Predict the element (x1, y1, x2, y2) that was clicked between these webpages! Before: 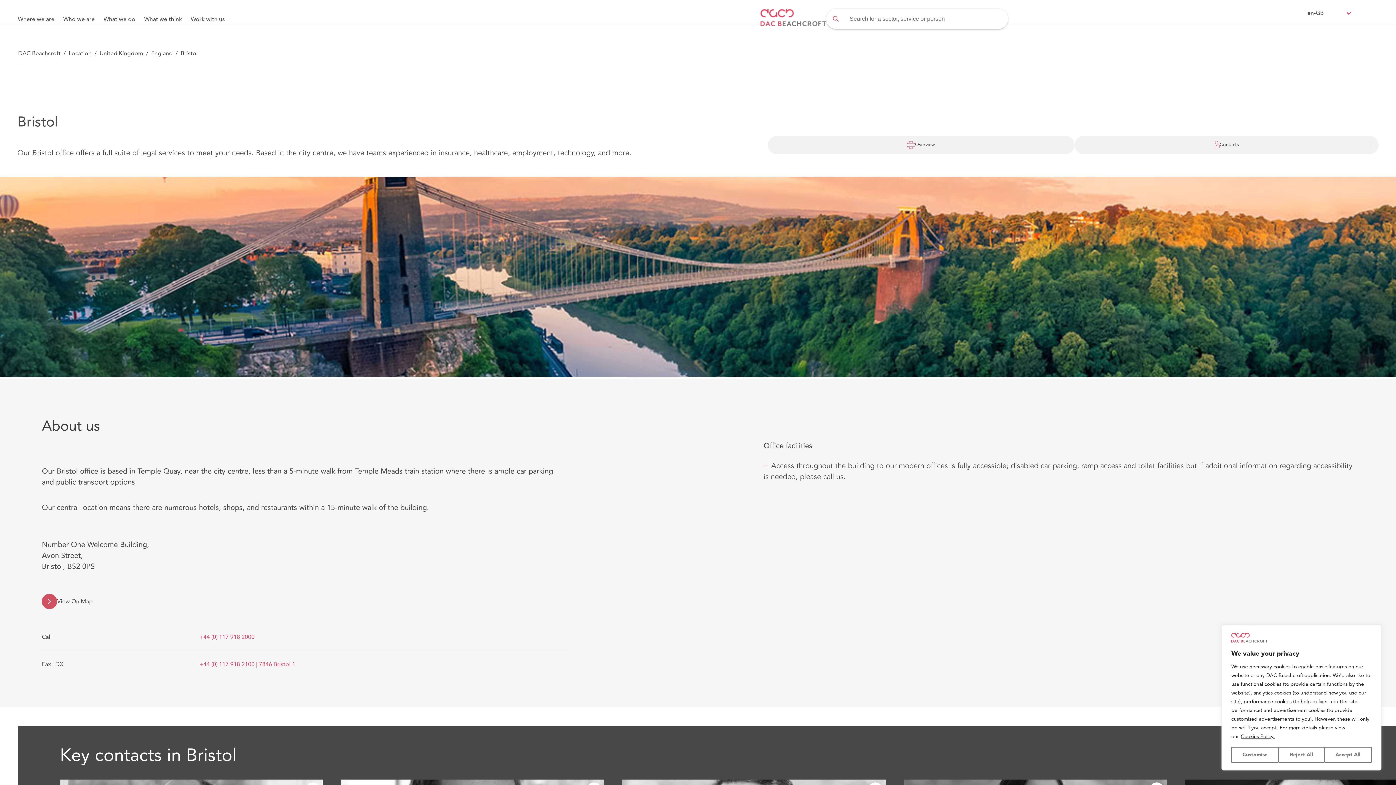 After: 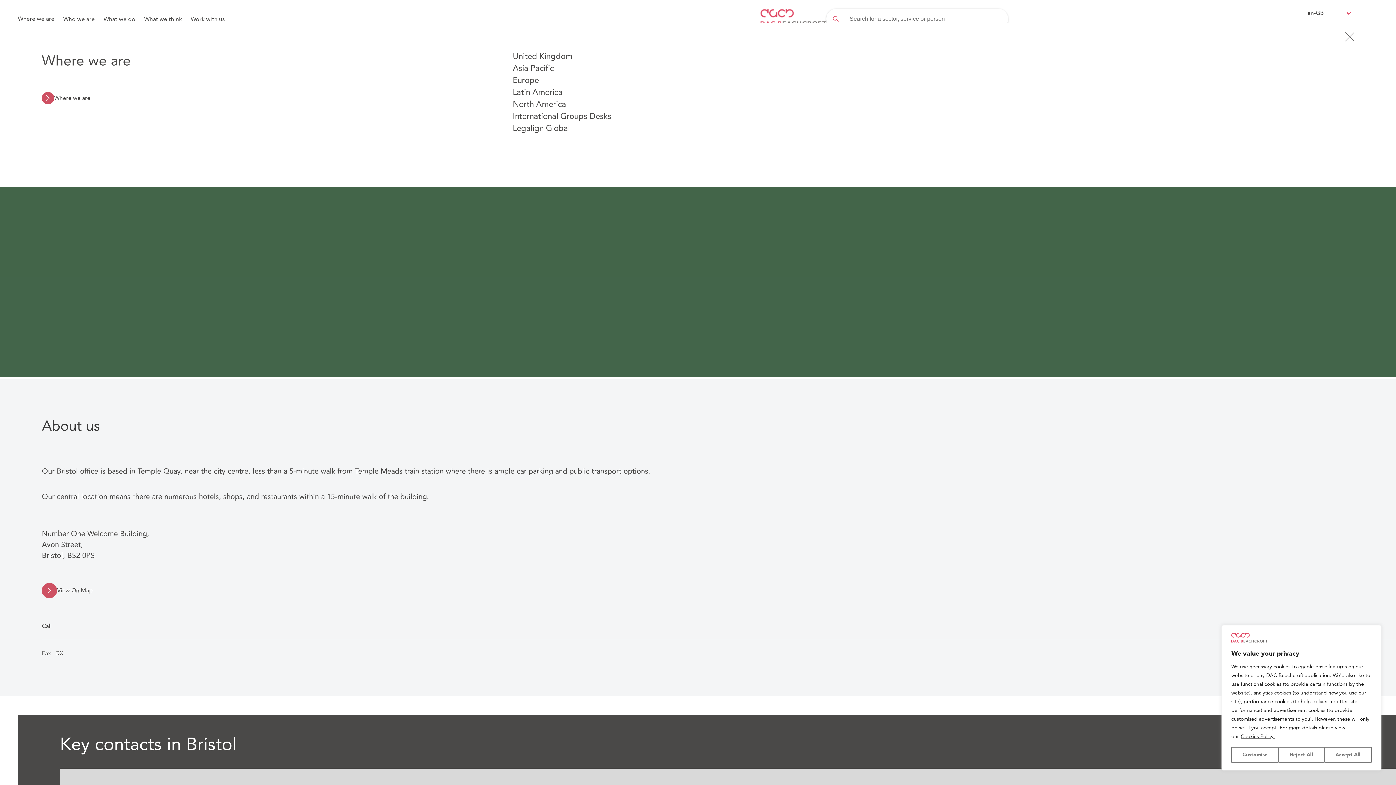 Action: label: Where we are bbox: (17, 14, 54, 23)